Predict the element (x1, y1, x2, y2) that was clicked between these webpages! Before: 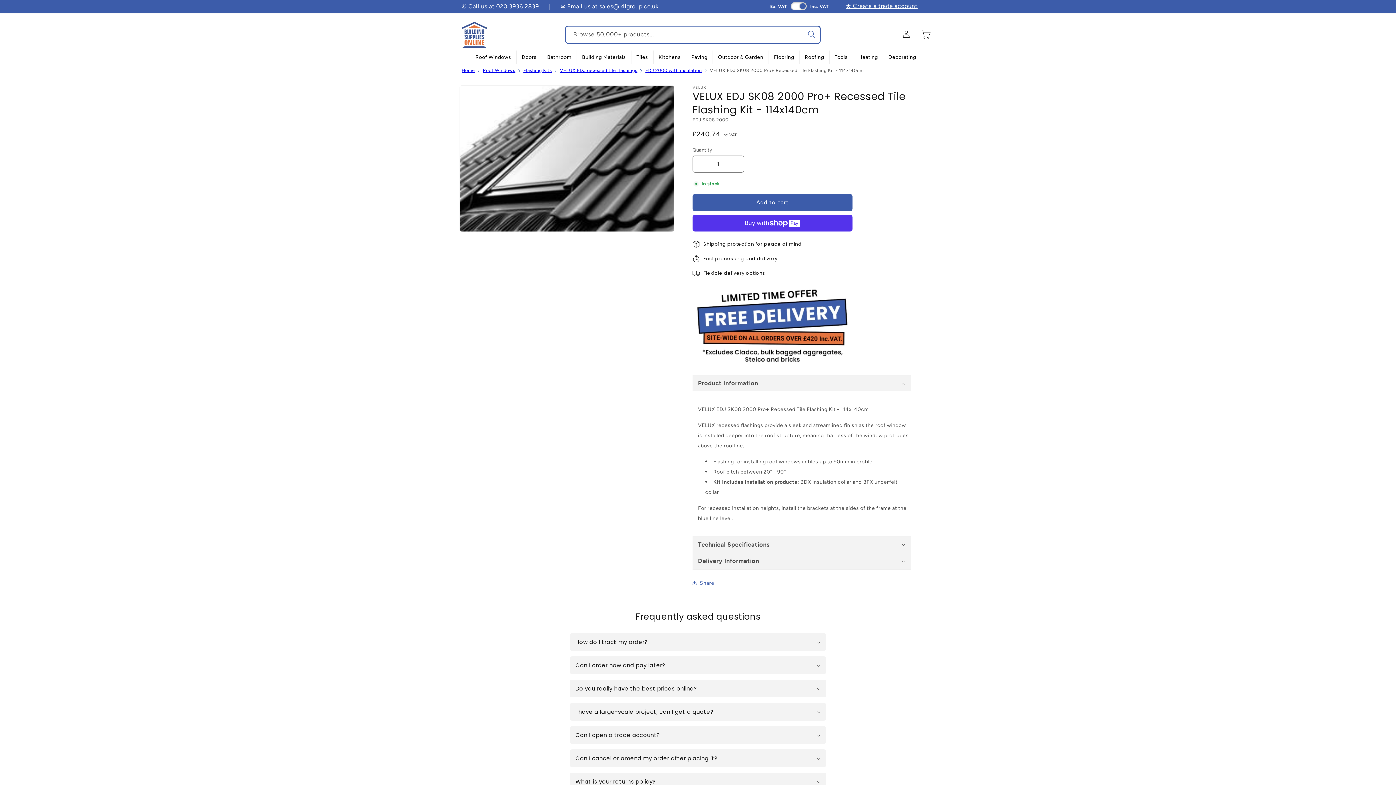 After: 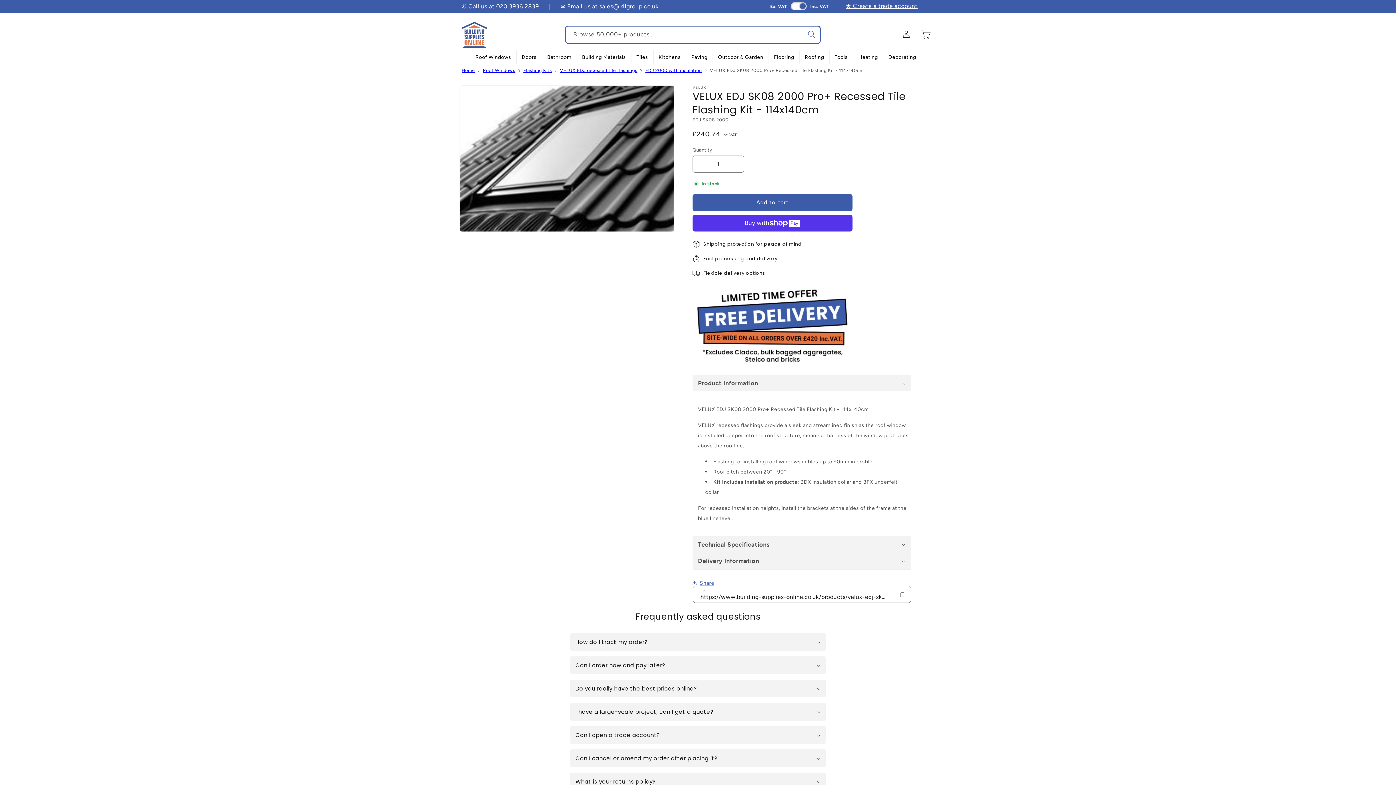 Action: bbox: (692, 575, 714, 591) label: Share